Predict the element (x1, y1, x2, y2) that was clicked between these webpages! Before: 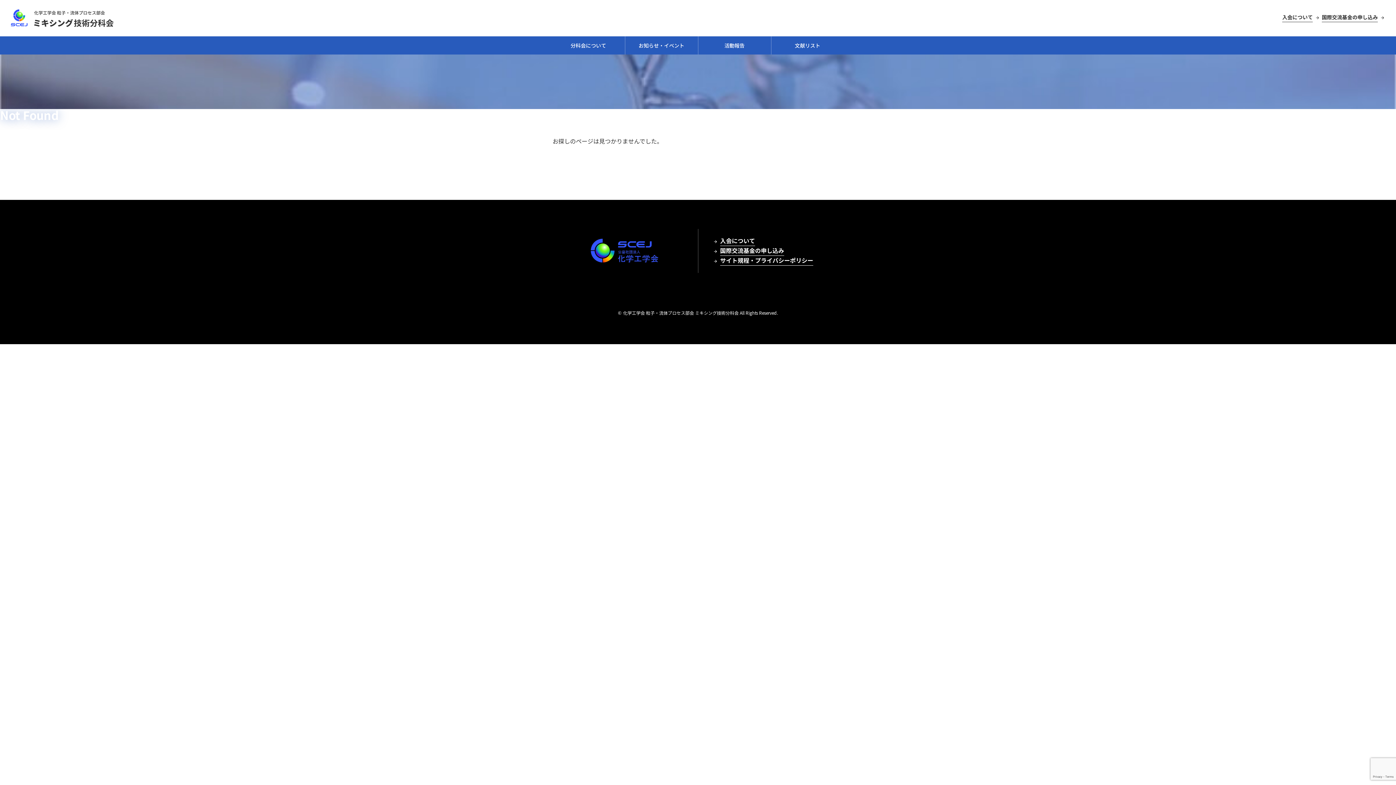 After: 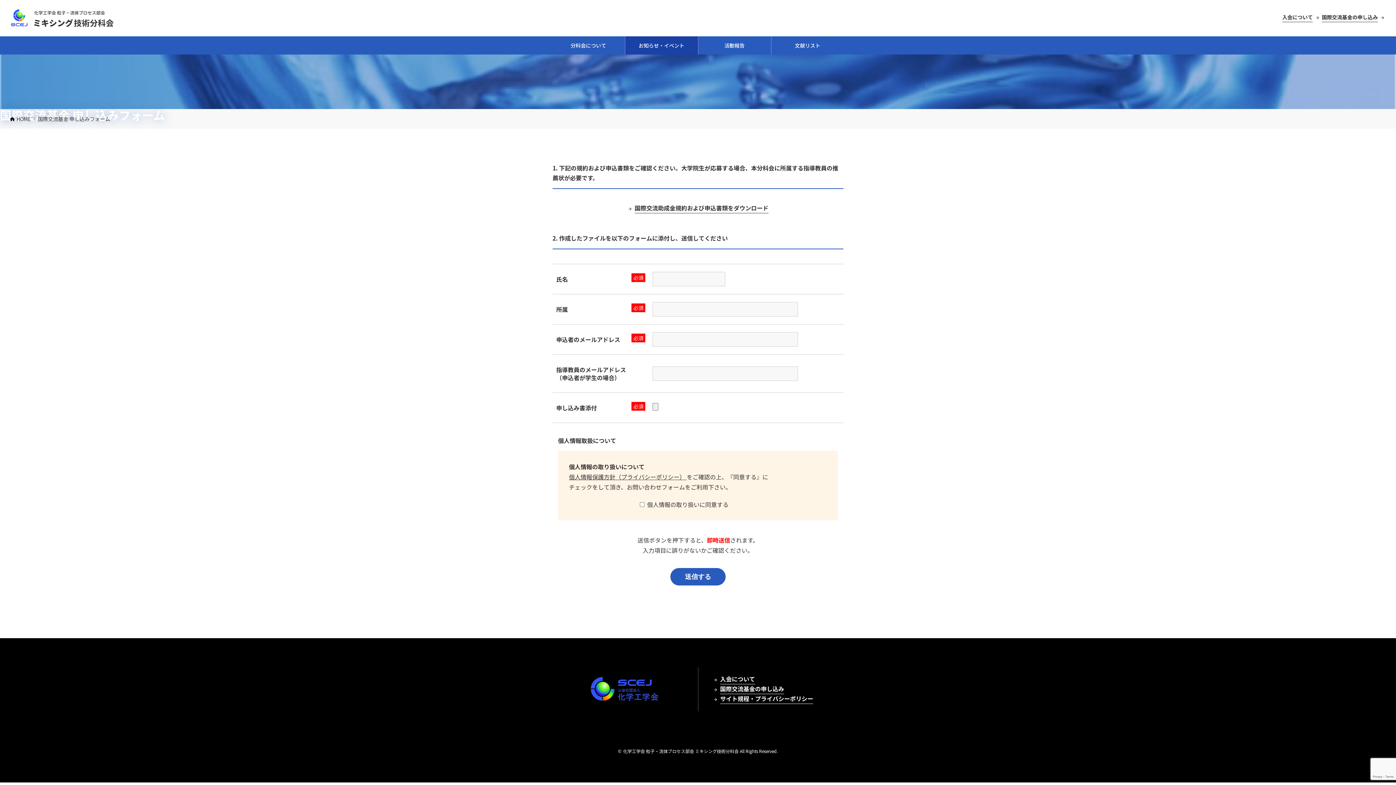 Action: bbox: (1322, 13, 1387, 22) label: 国際交流基金の申し込み